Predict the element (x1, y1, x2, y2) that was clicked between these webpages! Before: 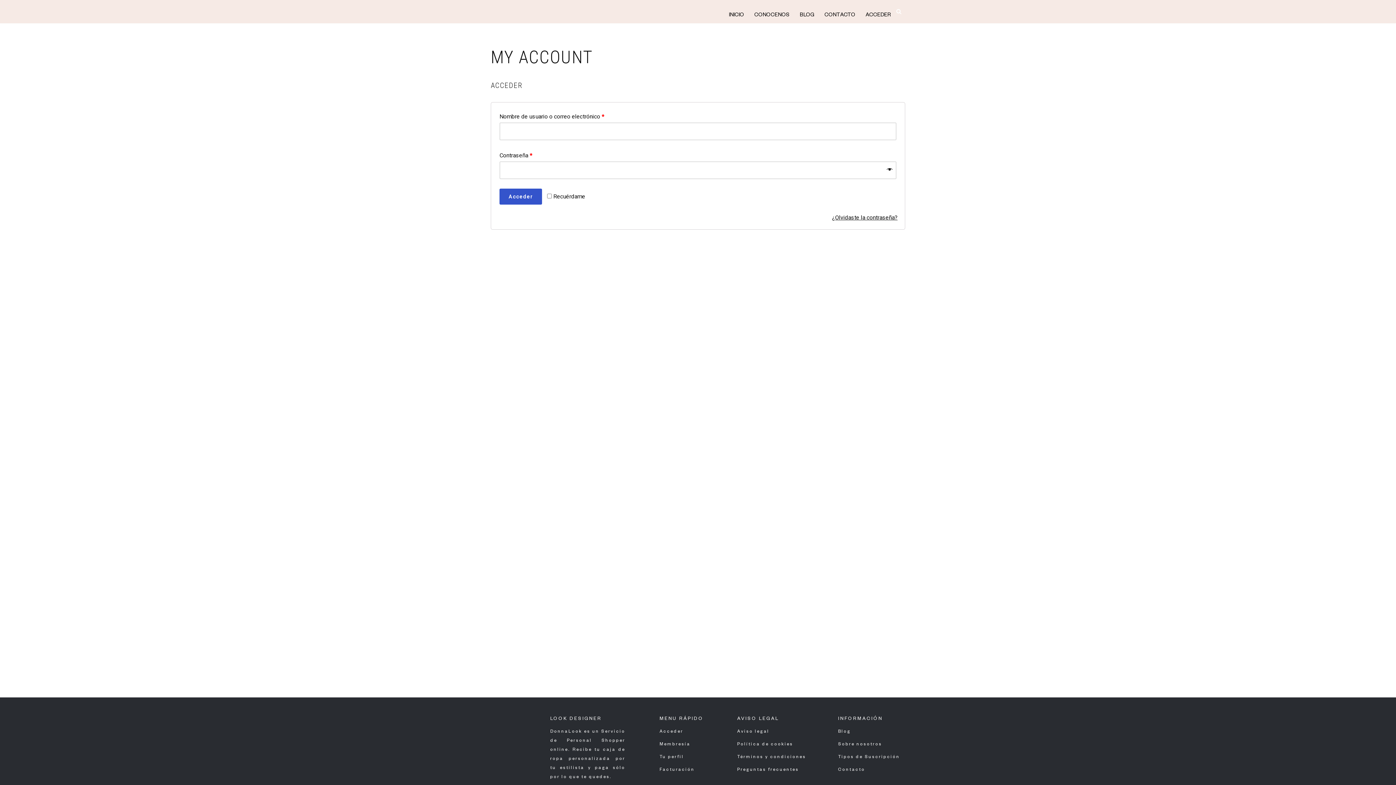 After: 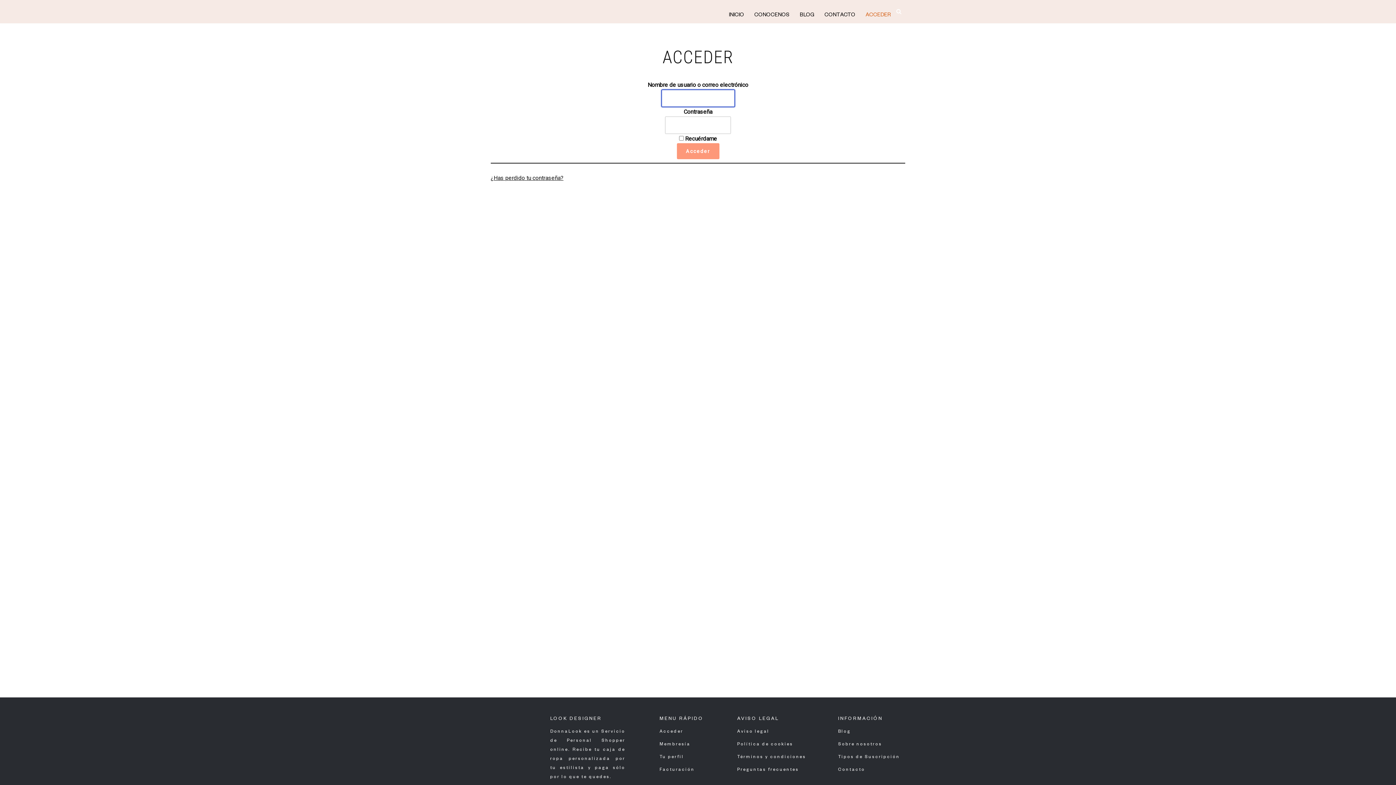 Action: label: ACCEDER bbox: (865, 10, 891, 20)